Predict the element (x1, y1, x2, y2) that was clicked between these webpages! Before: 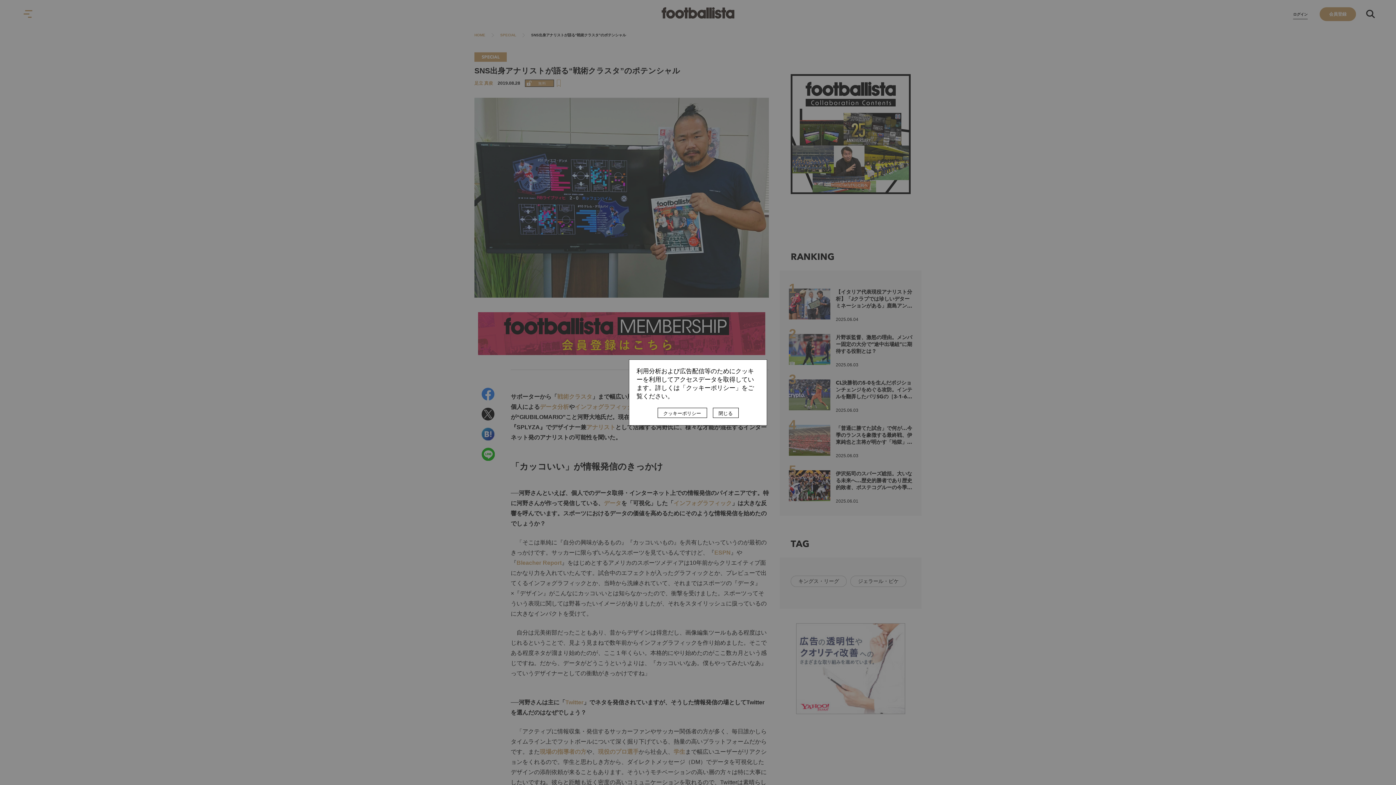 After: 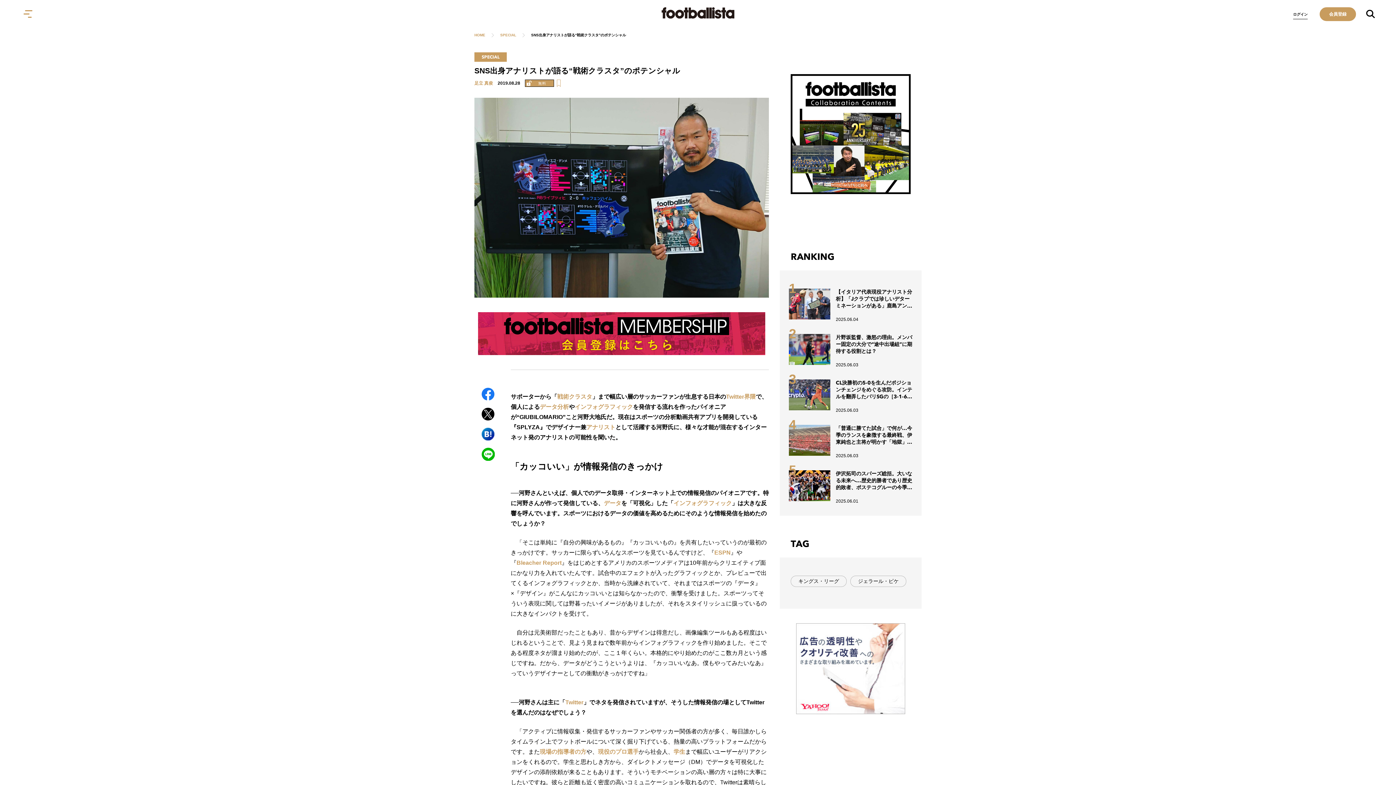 Action: label: 閉じる bbox: (712, 408, 738, 418)